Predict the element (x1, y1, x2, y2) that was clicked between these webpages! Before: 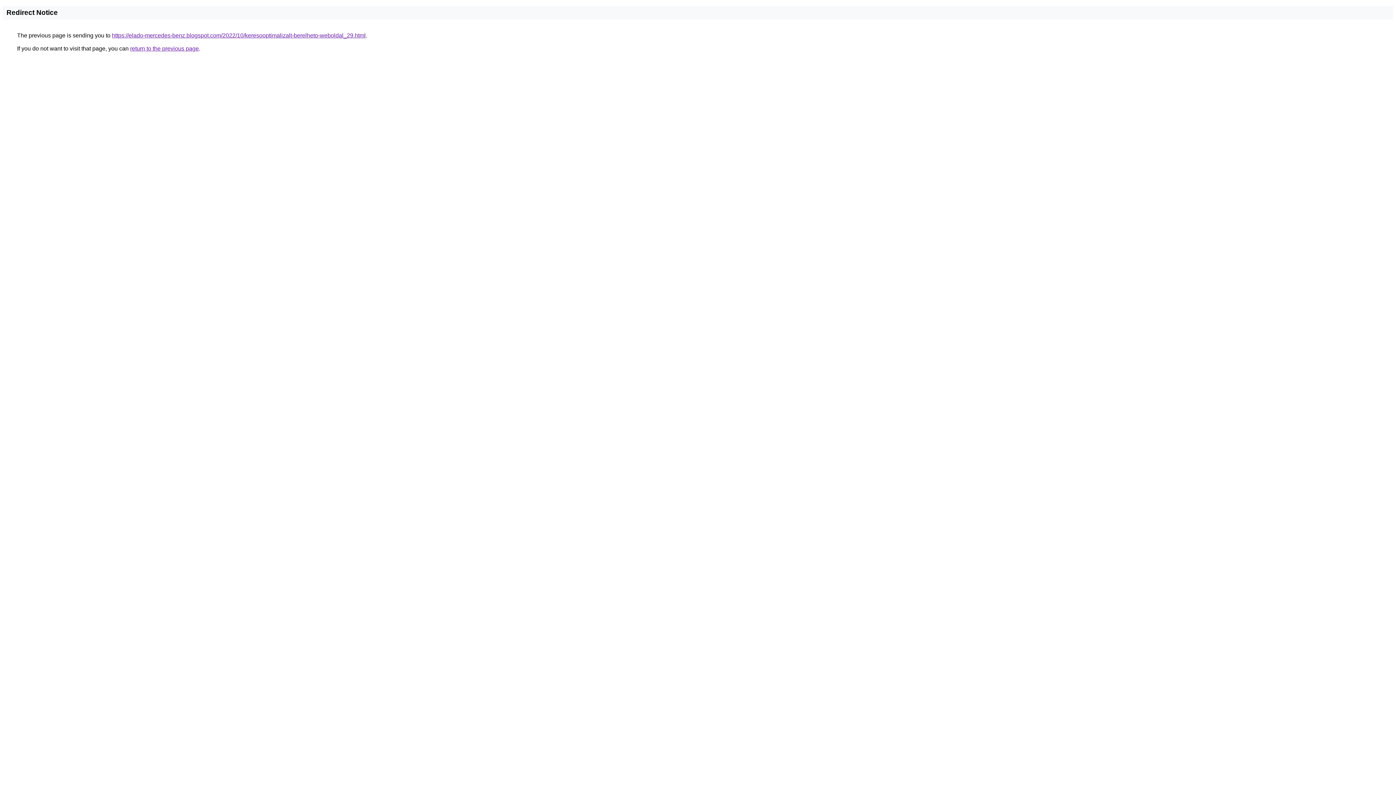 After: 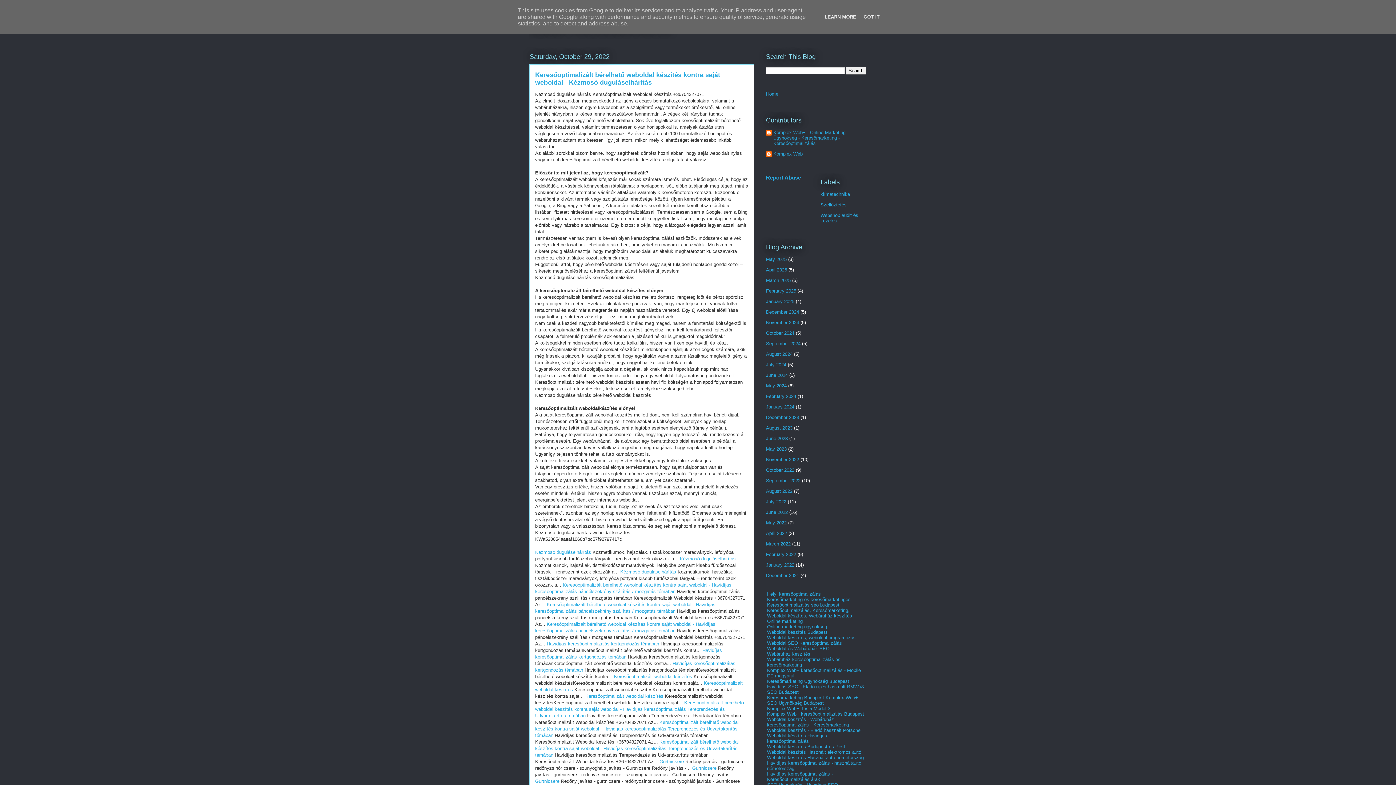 Action: label: https://elado-mercedes-benz.blogspot.com/2022/10/keresooptimalizalt-berelheto-weboldal_29.html bbox: (112, 32, 365, 38)